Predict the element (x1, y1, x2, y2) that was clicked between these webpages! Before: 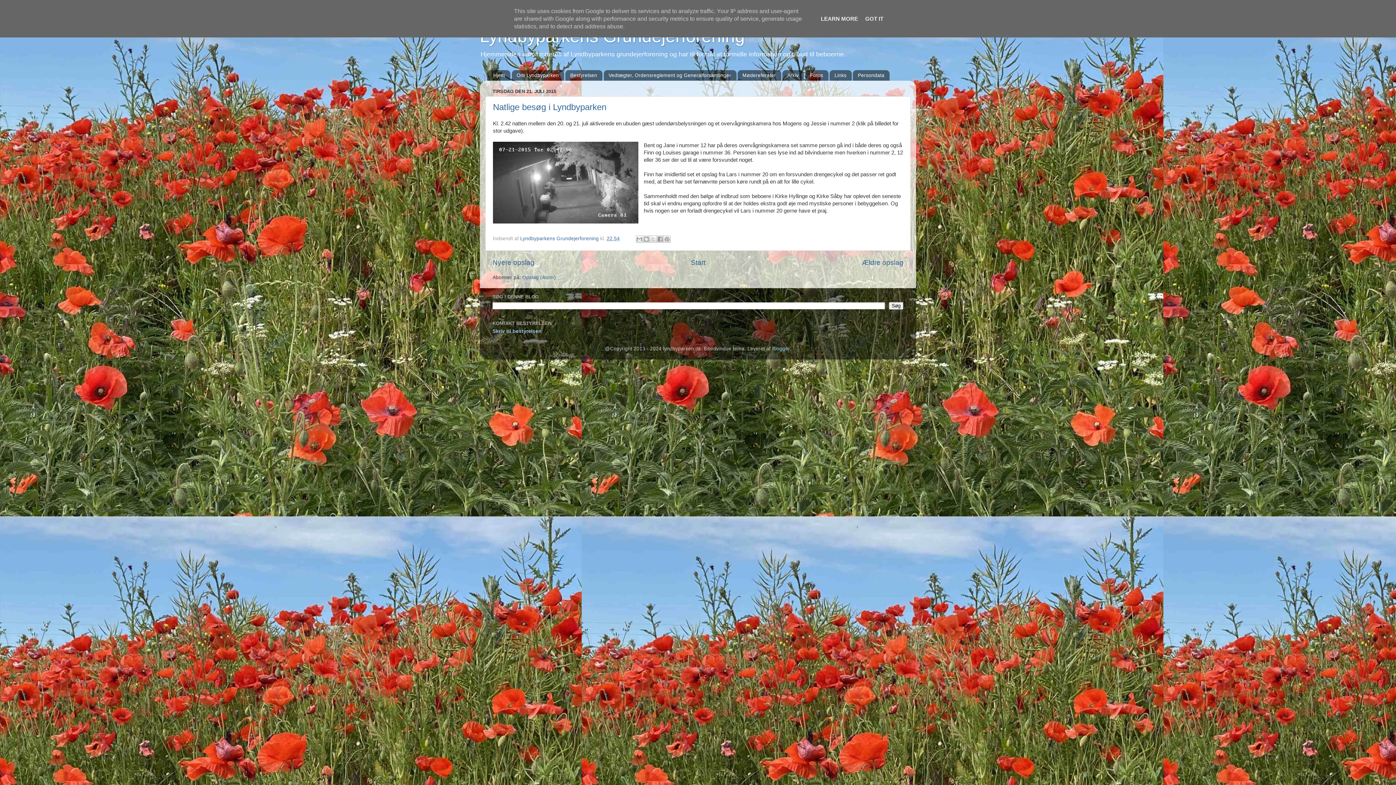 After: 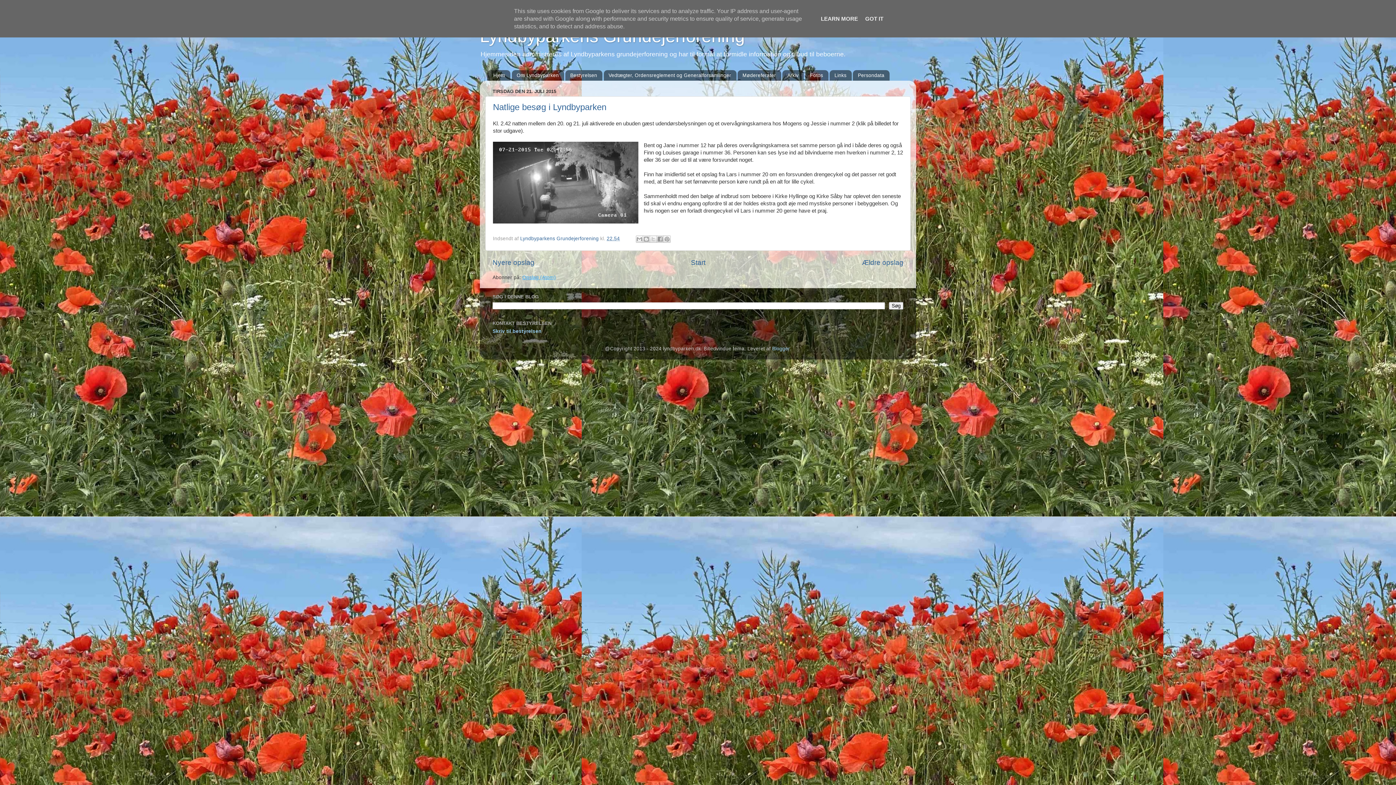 Action: bbox: (522, 274, 556, 280) label: Opslag (Atom)